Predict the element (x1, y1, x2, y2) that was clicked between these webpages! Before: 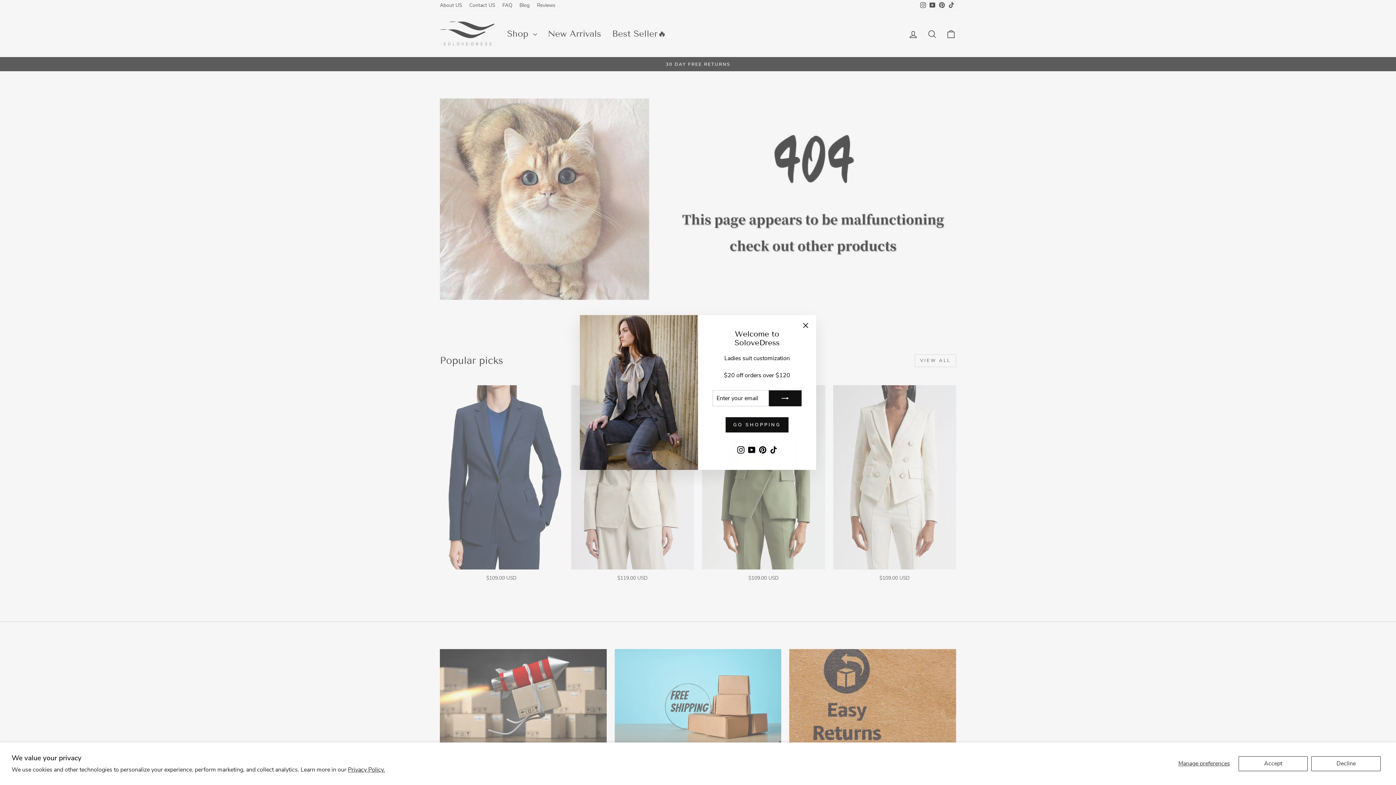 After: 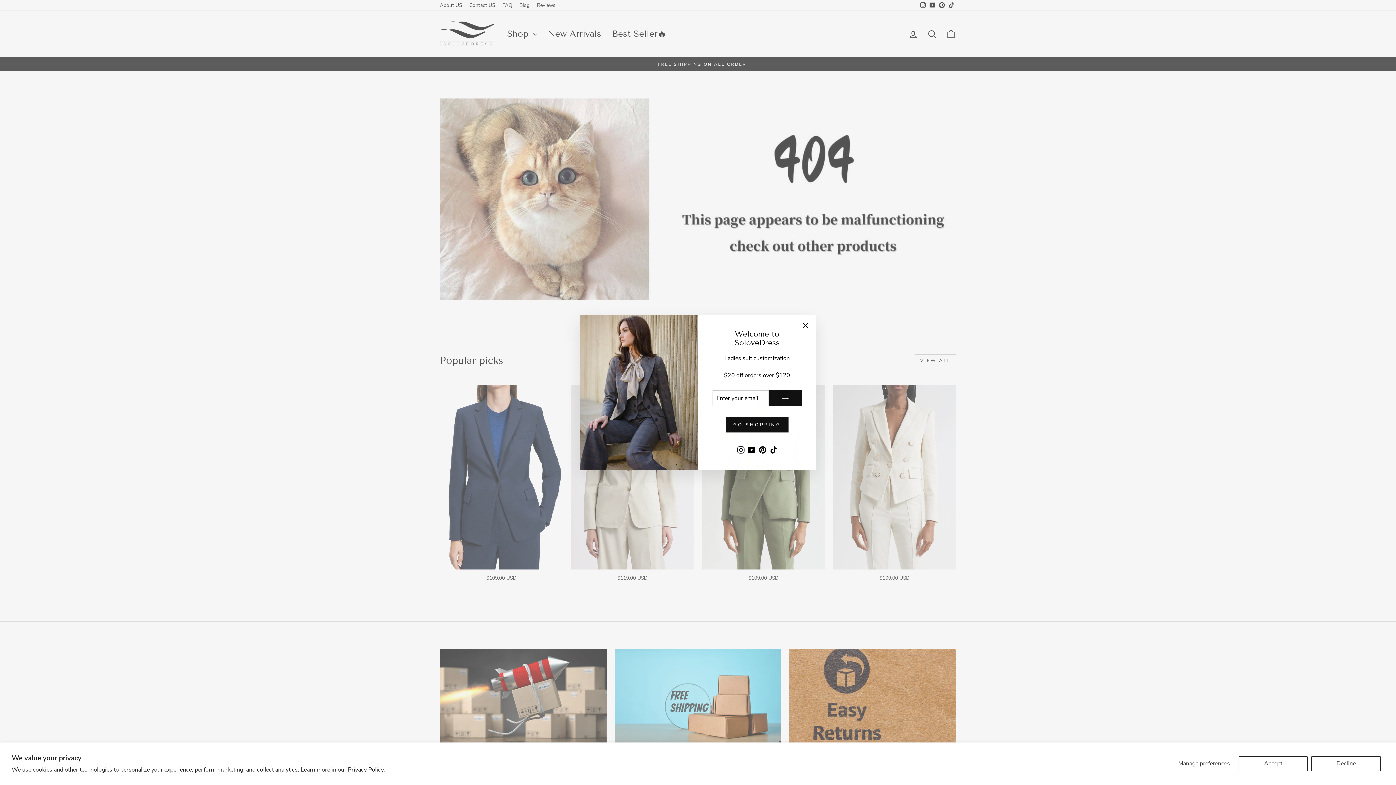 Action: bbox: (348, 766, 385, 774) label: Privacy Policy.